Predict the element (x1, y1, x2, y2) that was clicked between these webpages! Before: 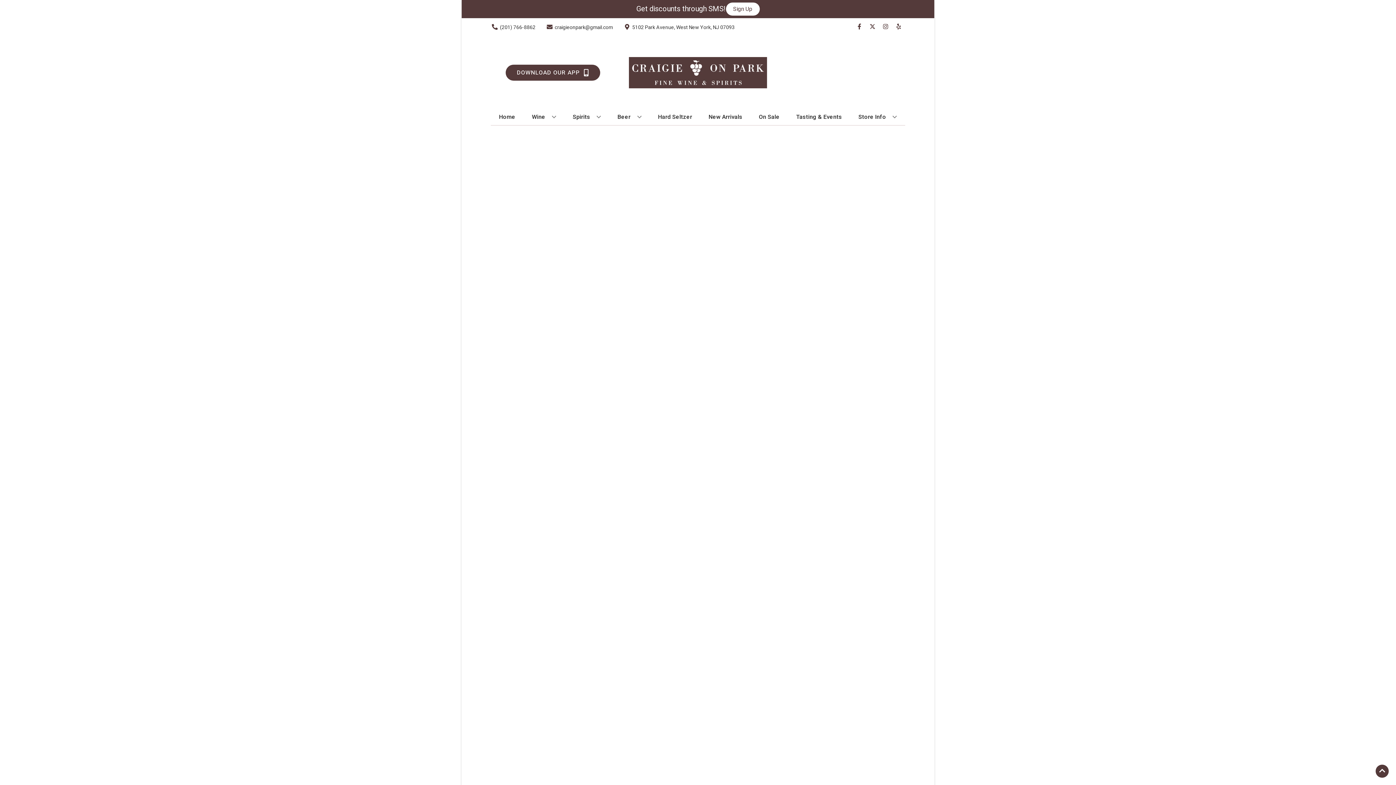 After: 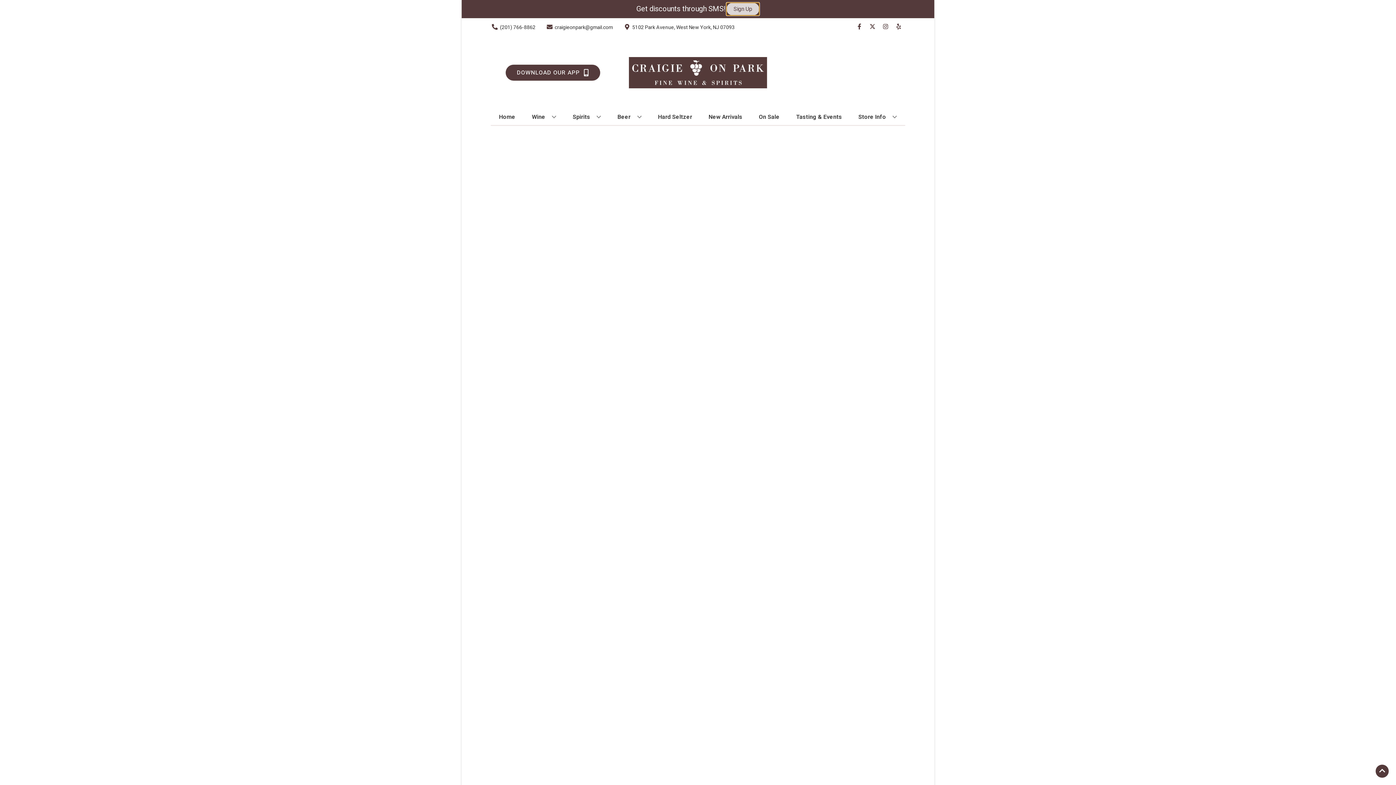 Action: label: Sign Up bbox: (726, 2, 759, 15)